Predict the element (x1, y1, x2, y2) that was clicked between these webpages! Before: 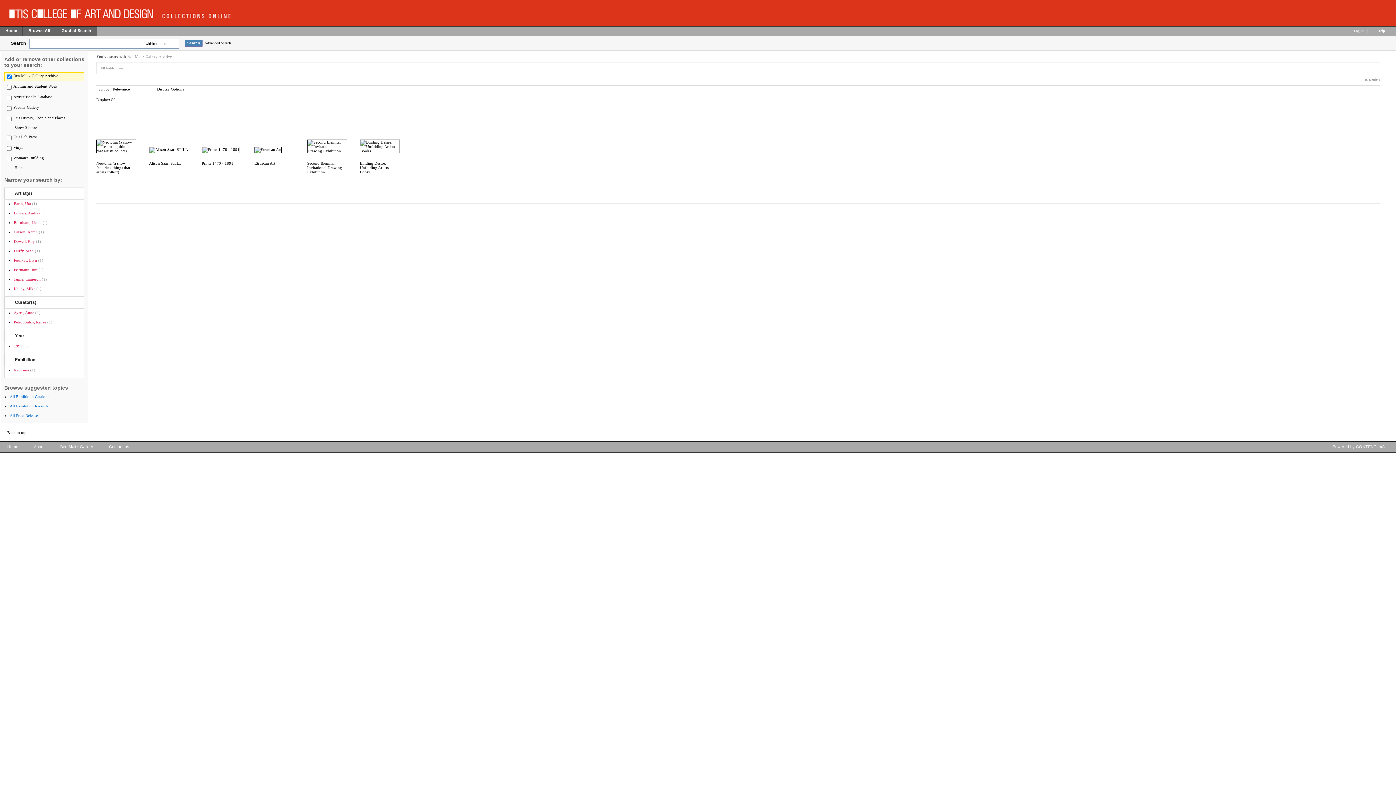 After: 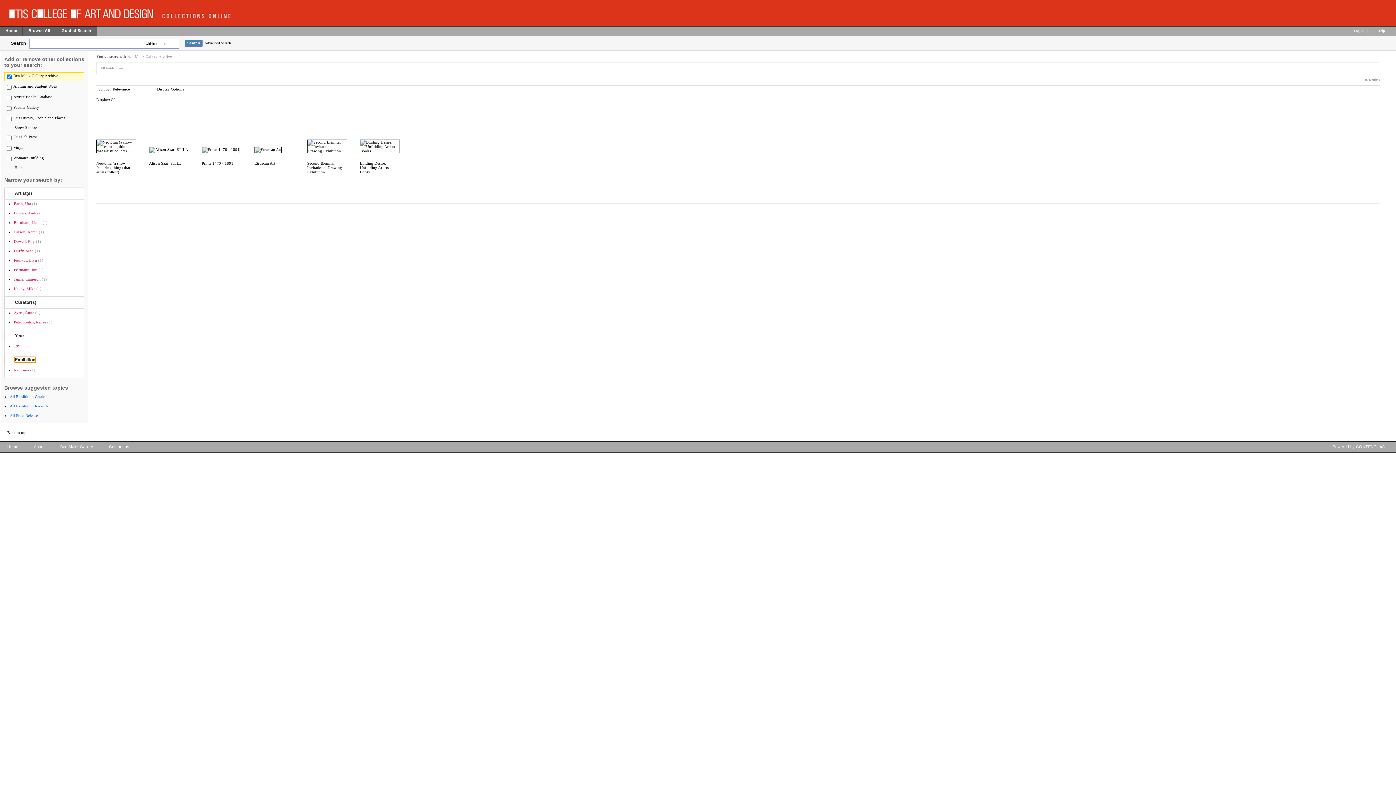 Action: label: Exhibition bbox: (14, 357, 35, 362)